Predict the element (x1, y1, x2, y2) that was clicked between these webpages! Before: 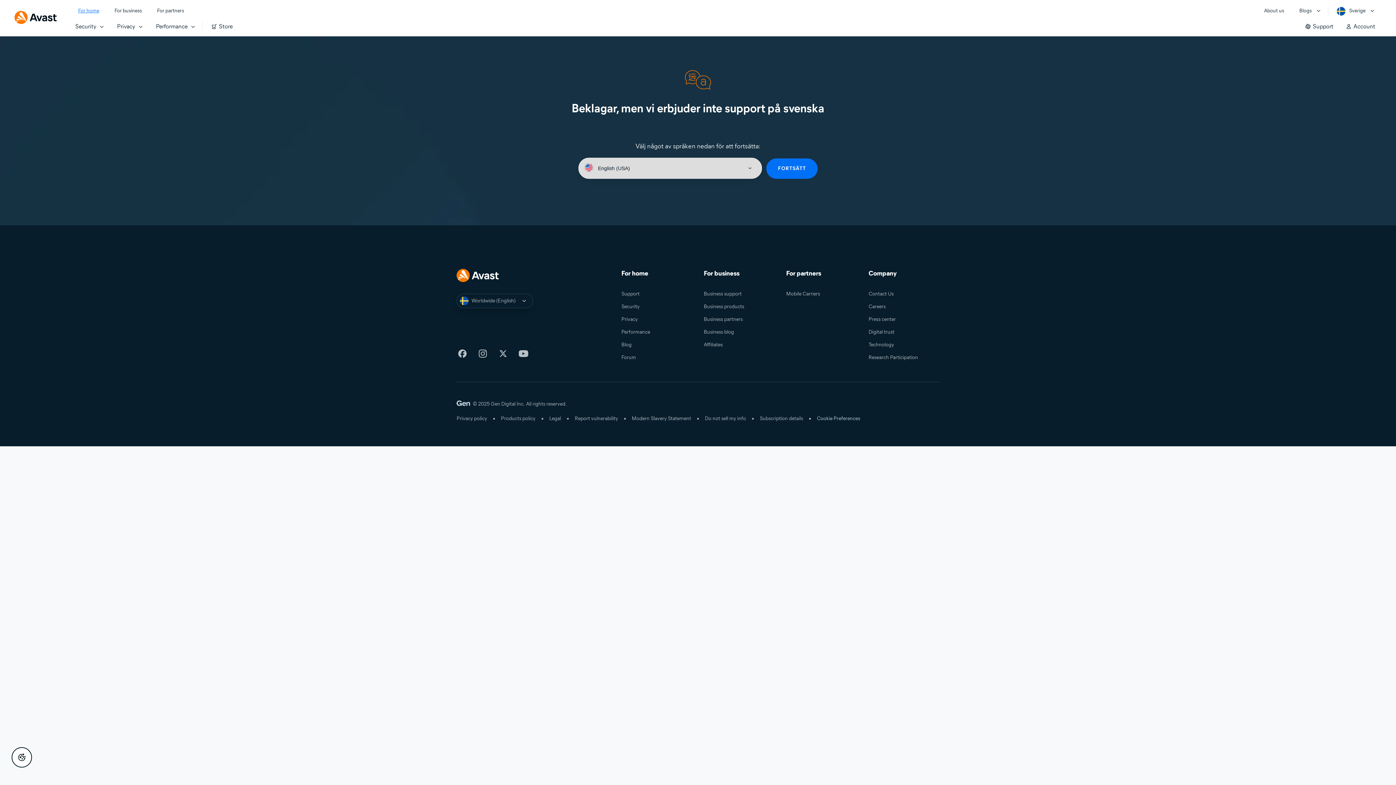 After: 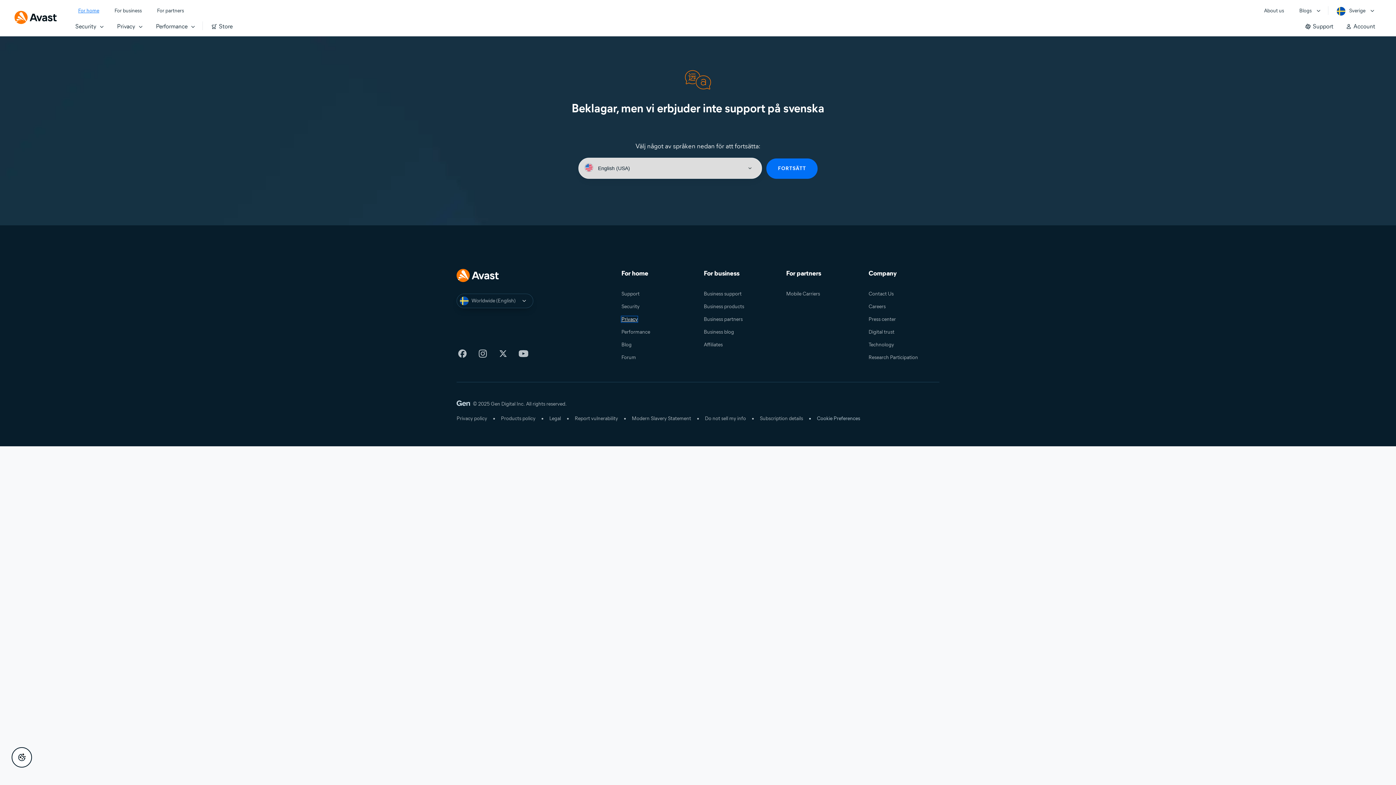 Action: label: Privacy bbox: (621, 316, 637, 322)